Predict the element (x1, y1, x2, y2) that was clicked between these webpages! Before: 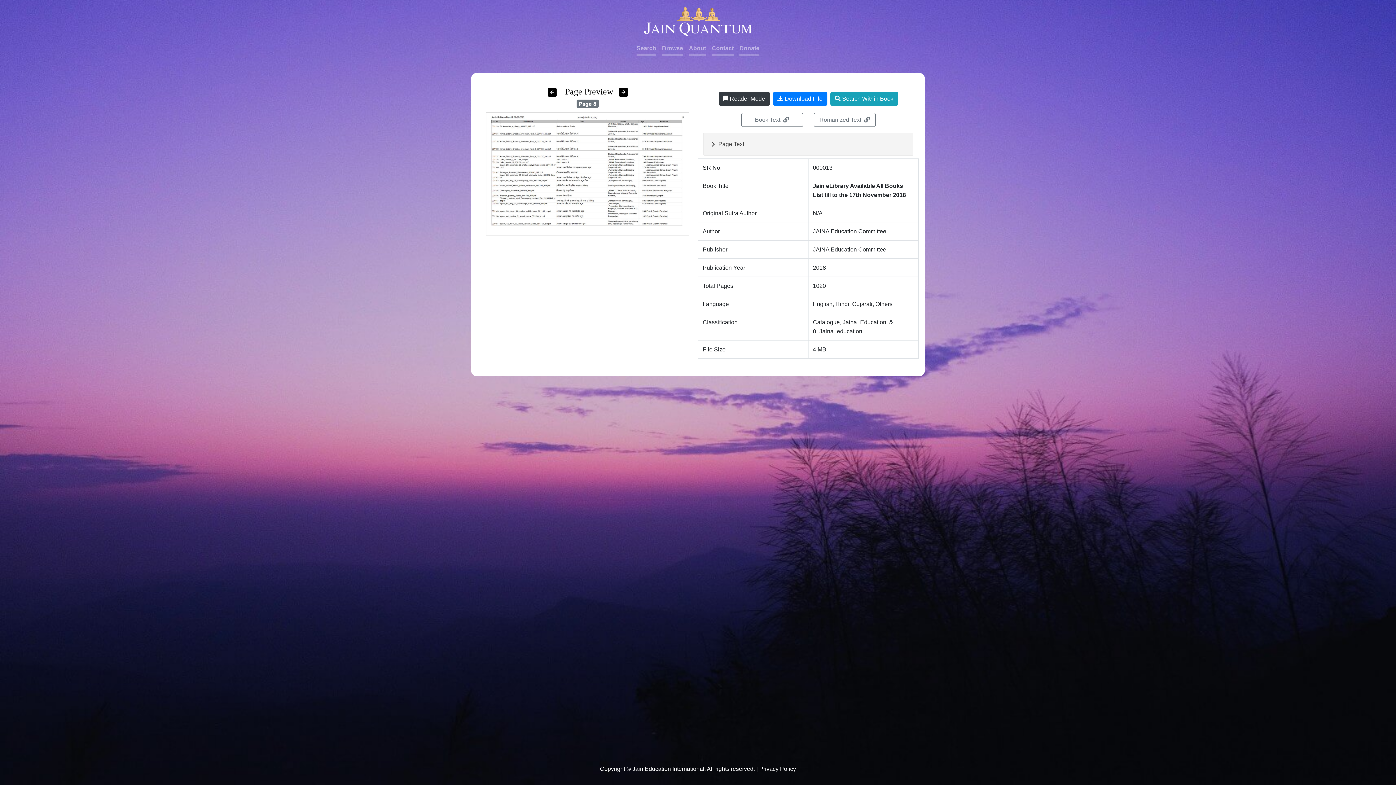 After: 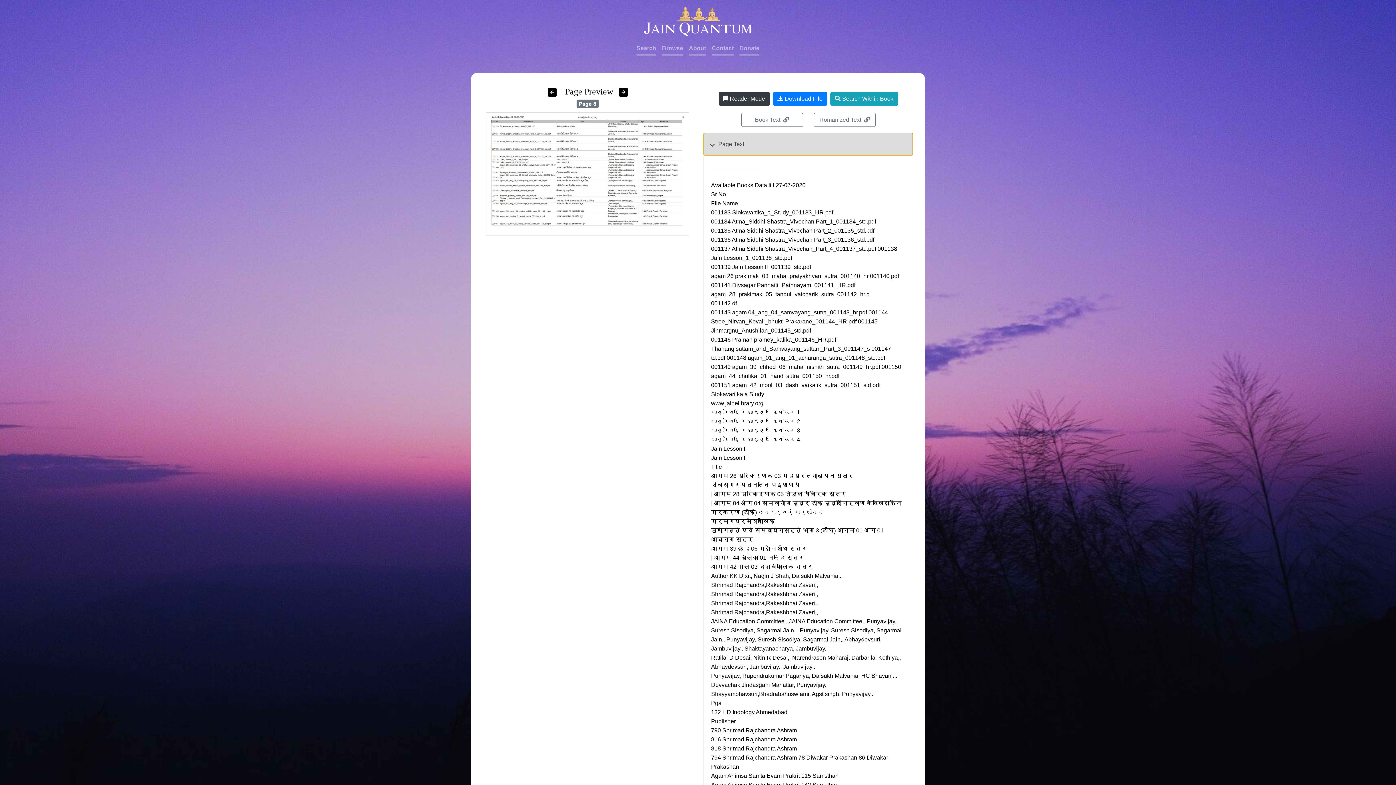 Action: bbox: (704, 133, 913, 155) label: Page Text